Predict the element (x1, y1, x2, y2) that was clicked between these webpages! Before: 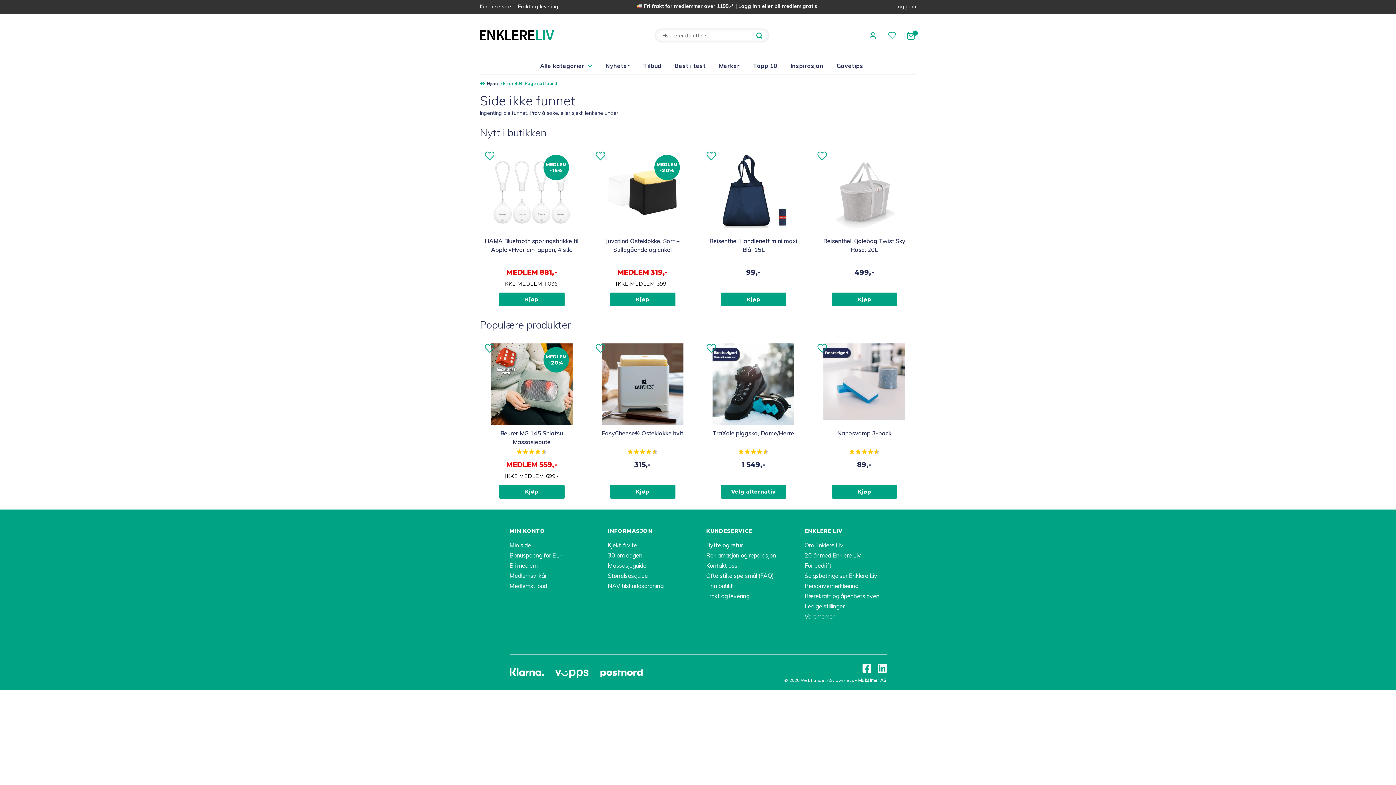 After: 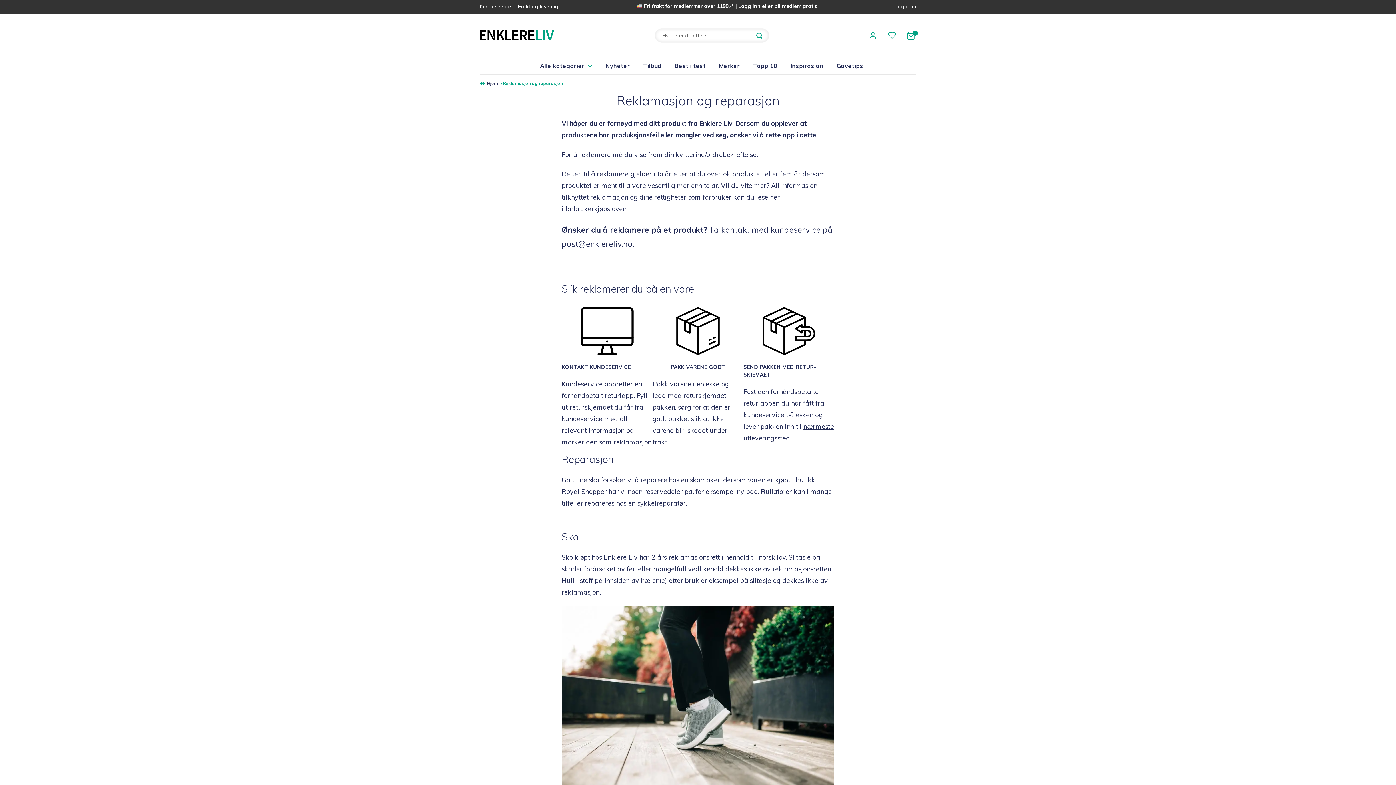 Action: label: Reklamasjon og reparasjon bbox: (706, 552, 776, 559)